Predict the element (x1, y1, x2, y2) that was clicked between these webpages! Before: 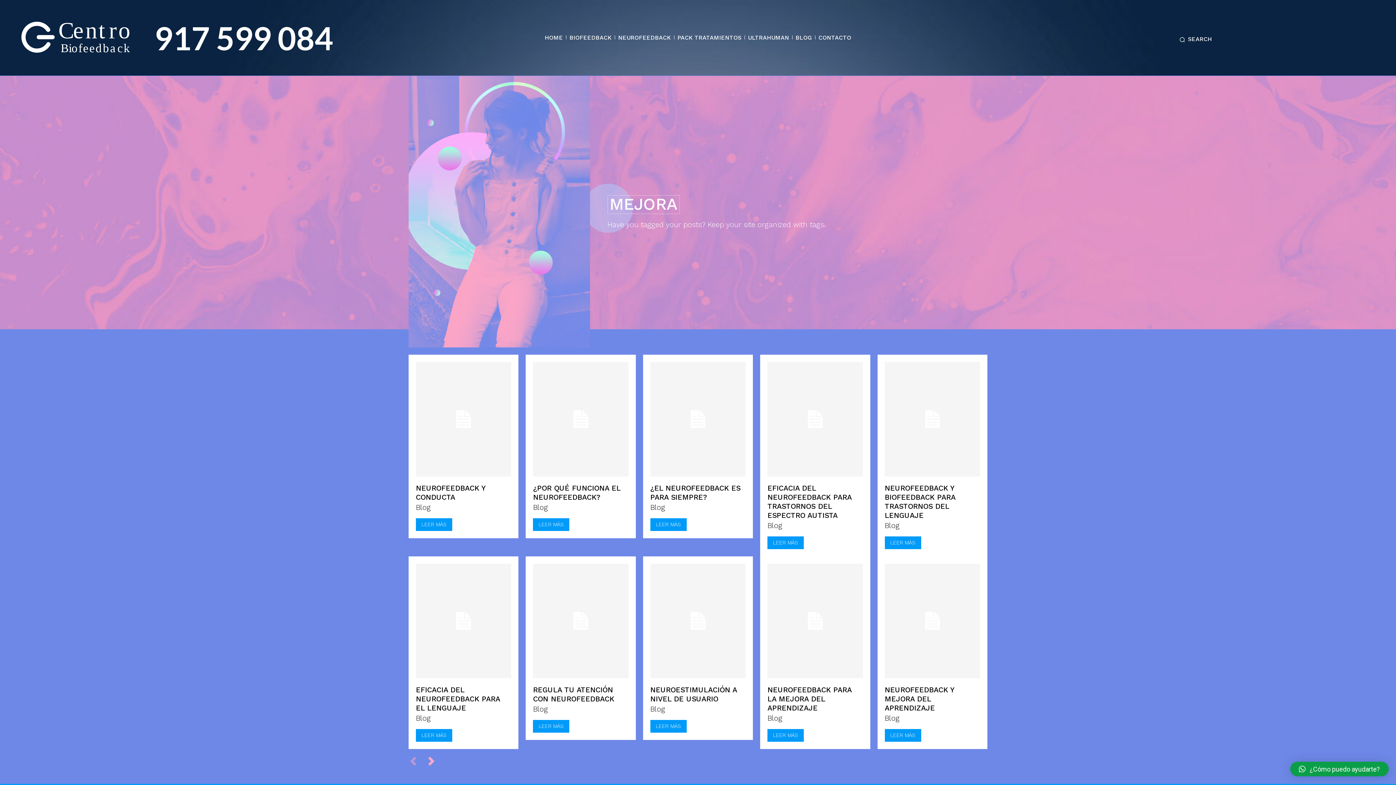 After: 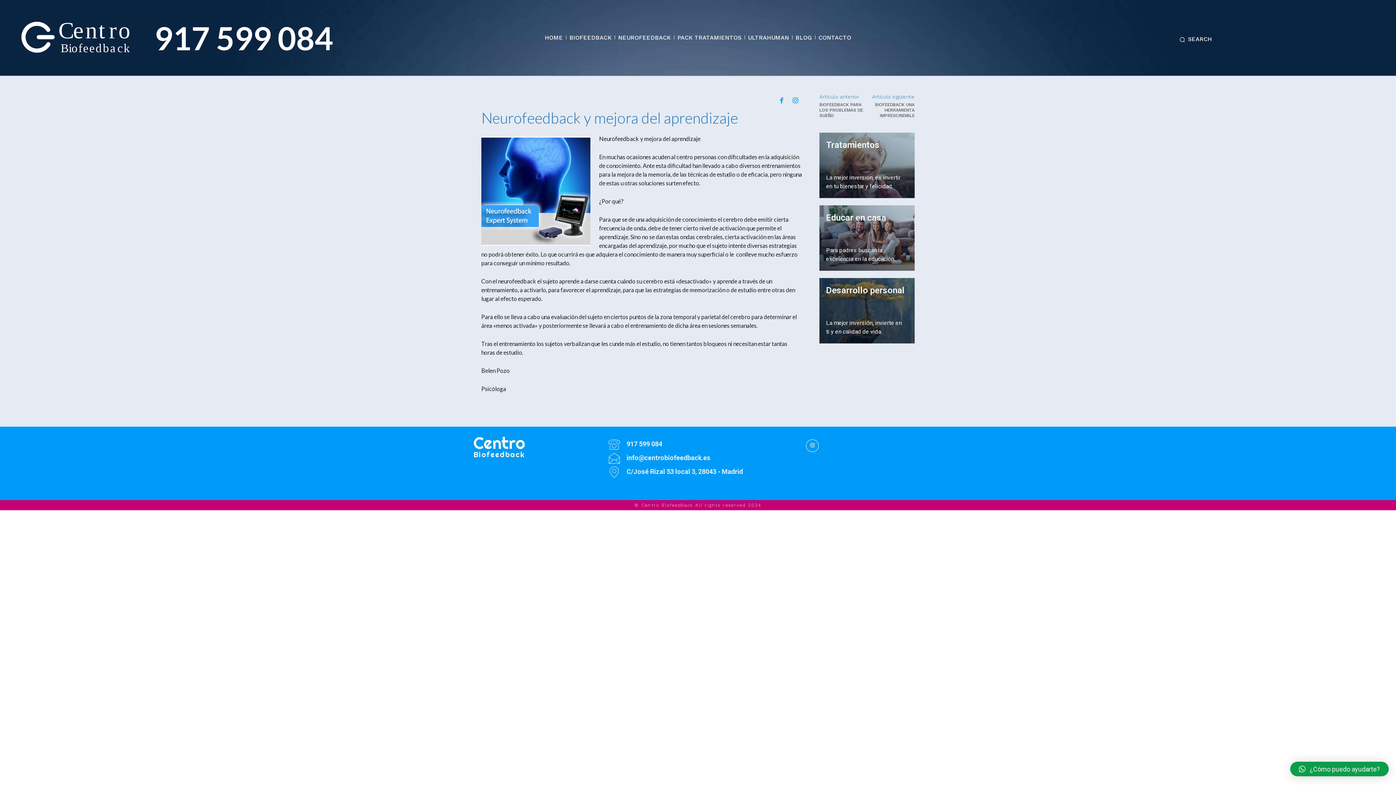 Action: bbox: (884, 563, 980, 678)